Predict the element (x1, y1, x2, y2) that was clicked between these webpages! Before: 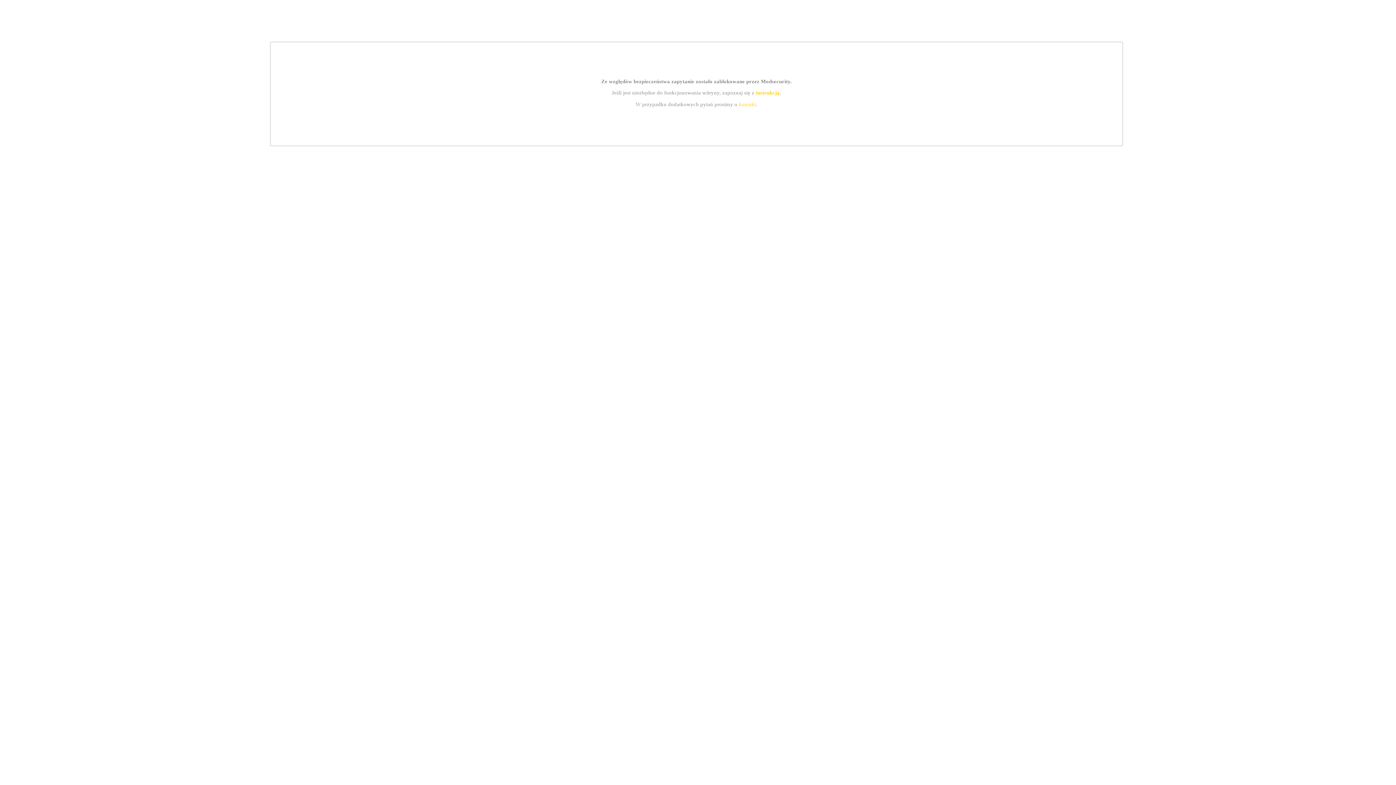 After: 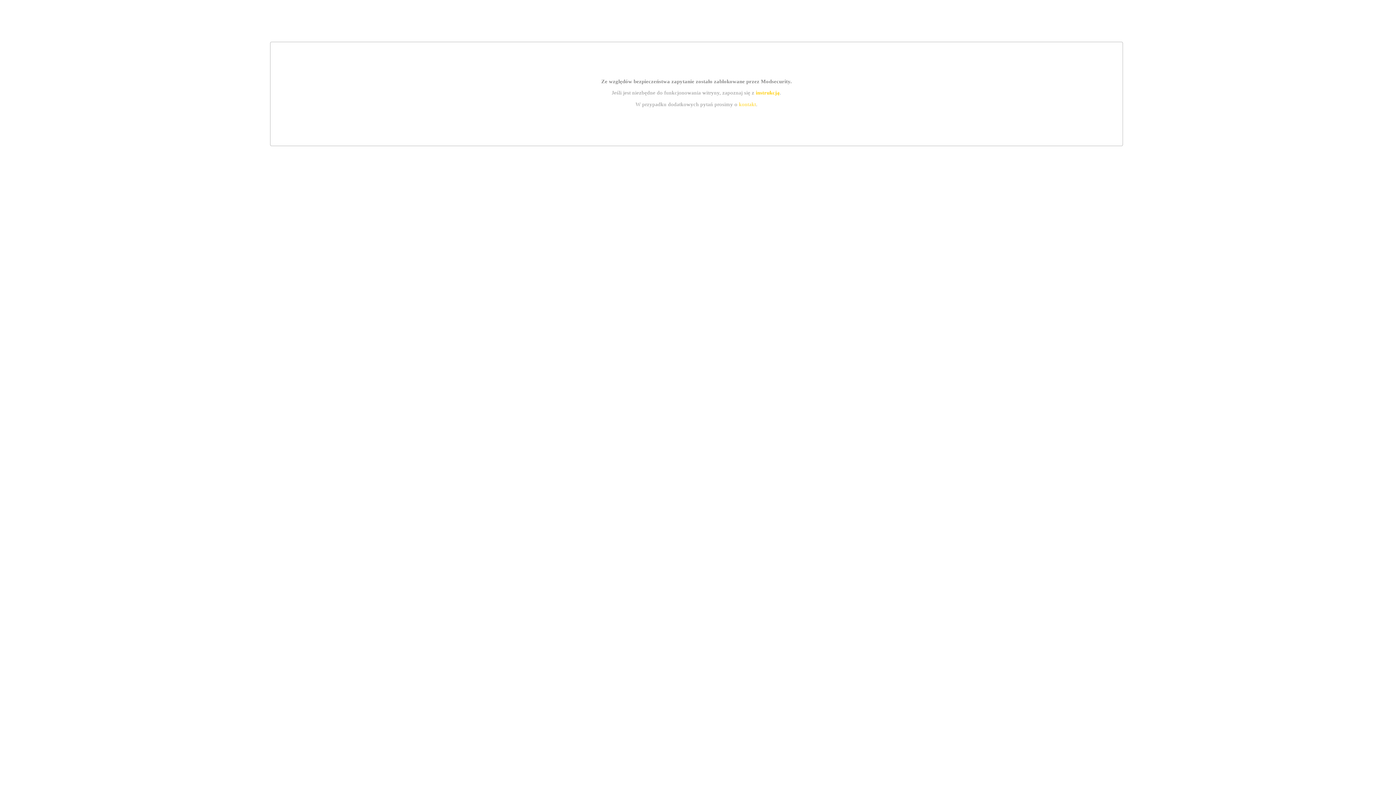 Action: bbox: (755, 89, 779, 95) label: instrukcją